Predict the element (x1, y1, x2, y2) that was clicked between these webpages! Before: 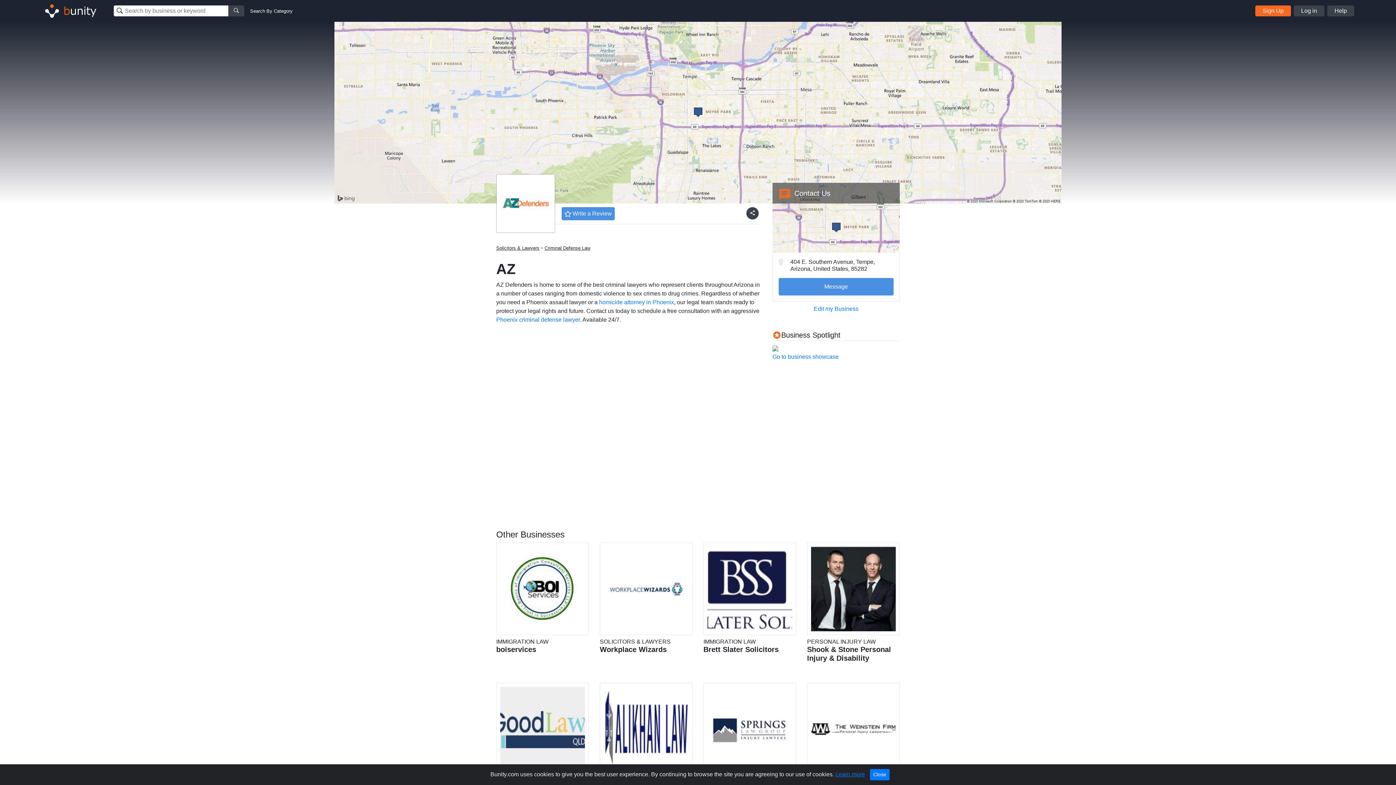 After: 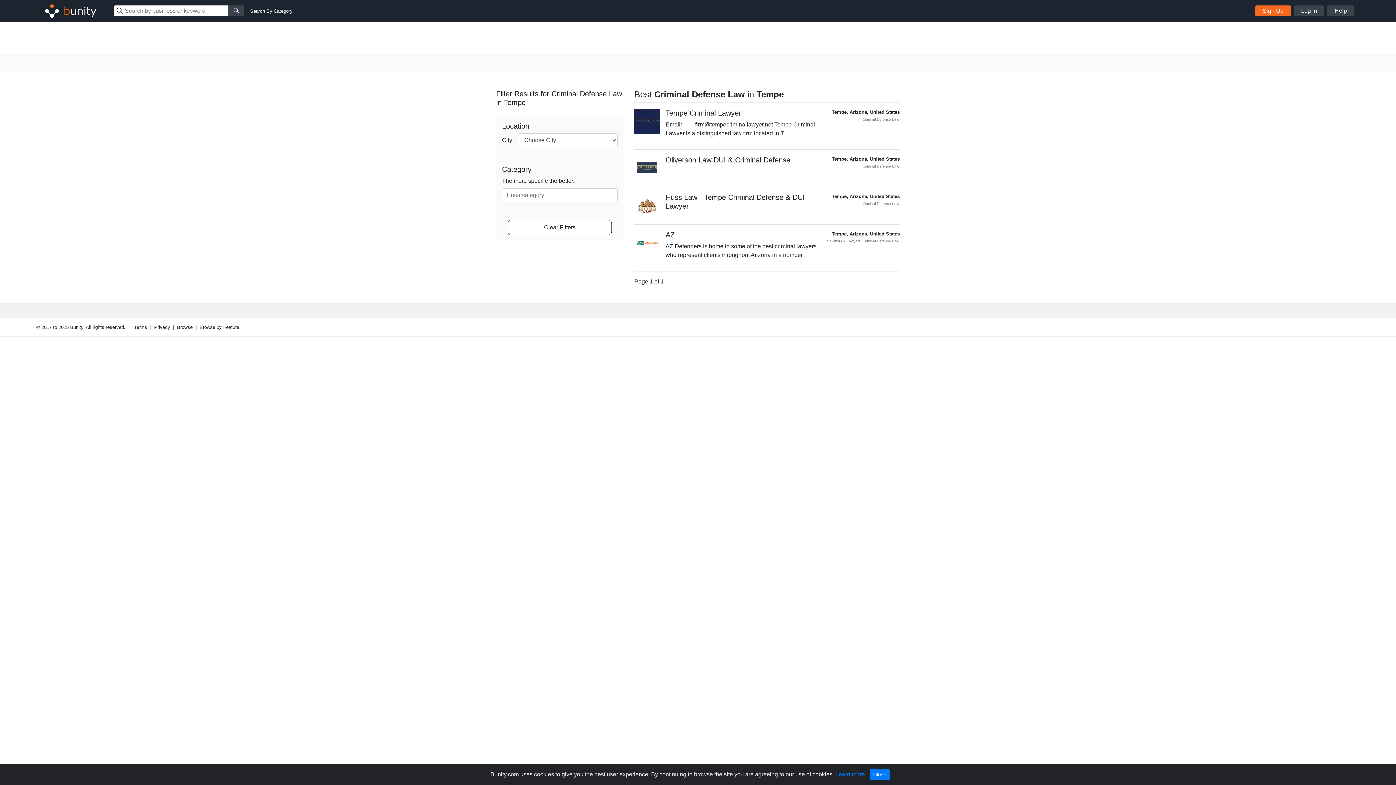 Action: label: Criminal Defense Law bbox: (544, 244, 590, 251)